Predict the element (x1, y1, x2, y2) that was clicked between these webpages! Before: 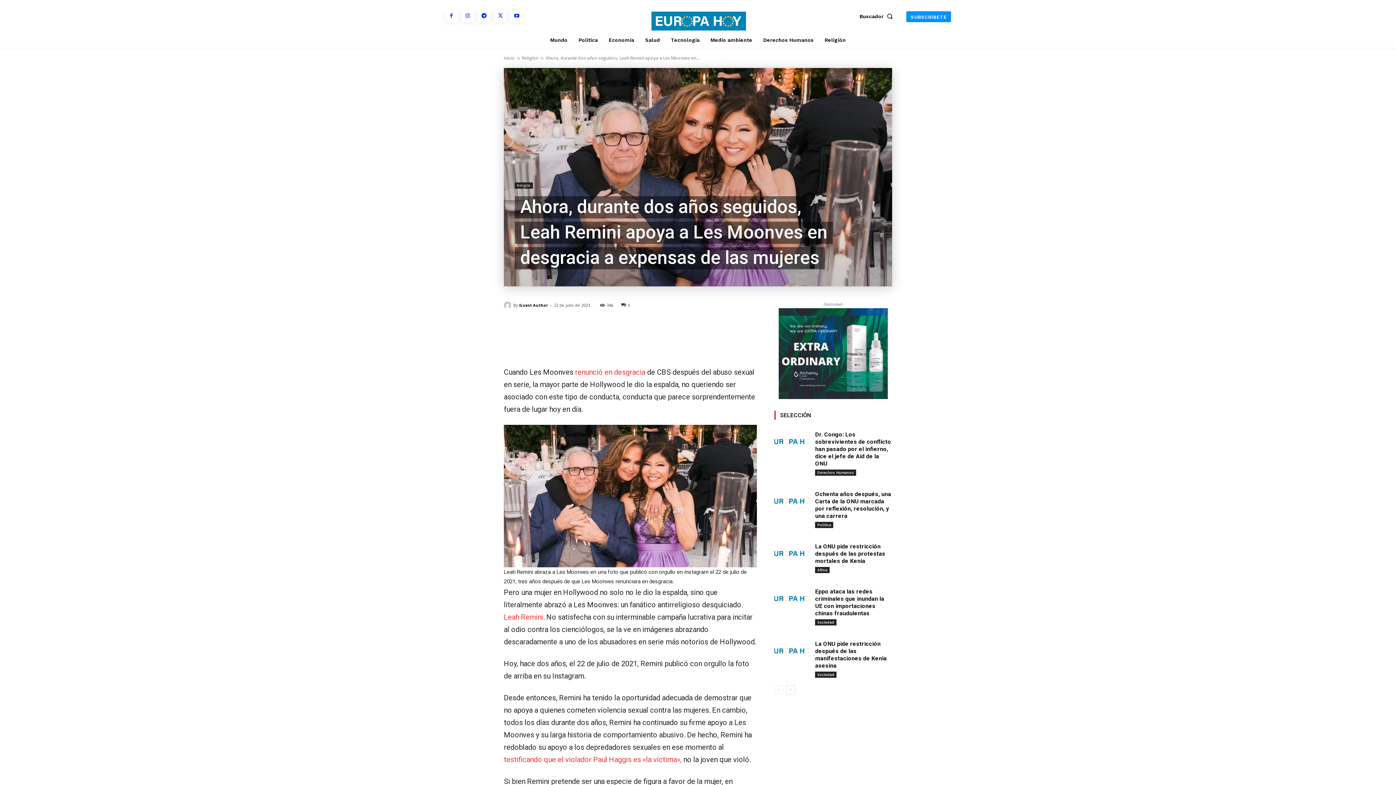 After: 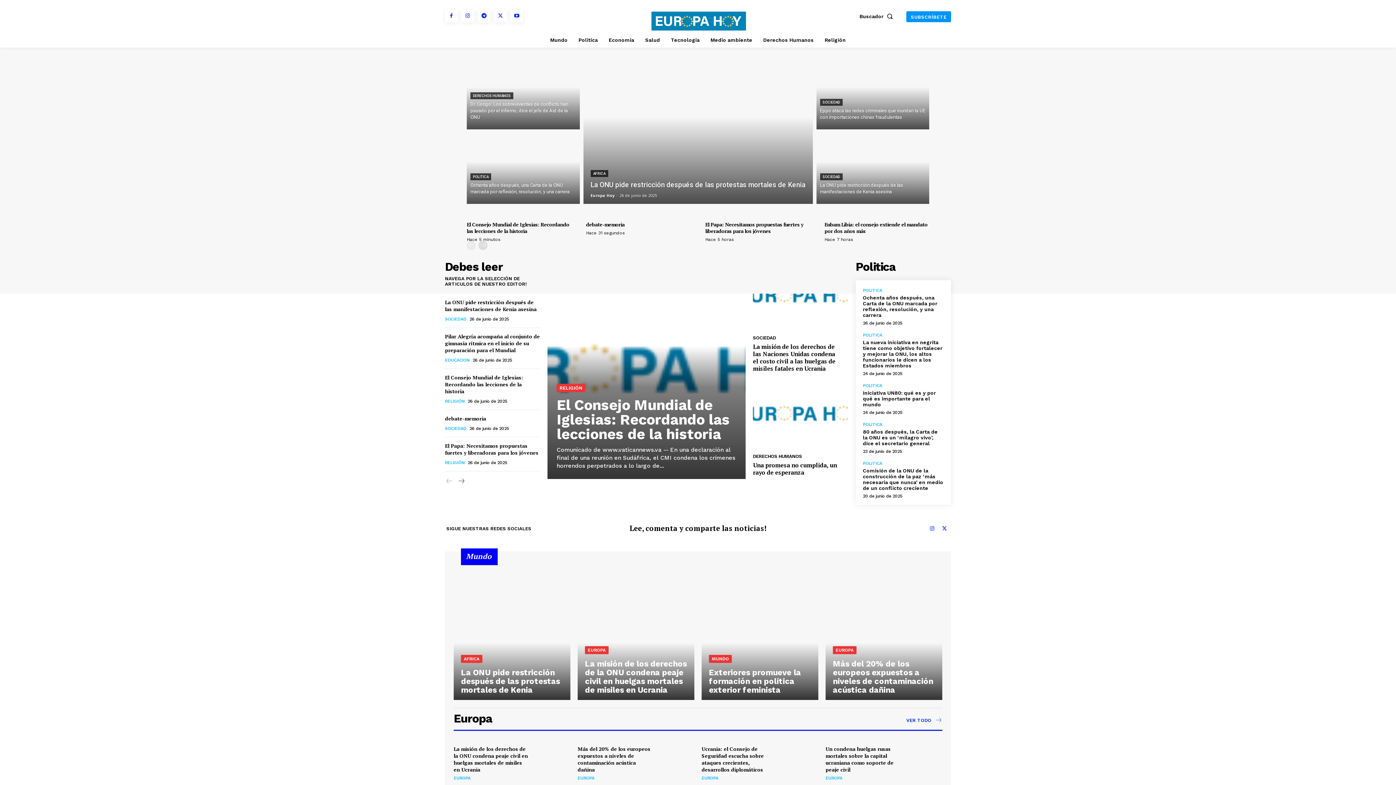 Action: label: SUBSCRÍBETE bbox: (906, 11, 951, 22)